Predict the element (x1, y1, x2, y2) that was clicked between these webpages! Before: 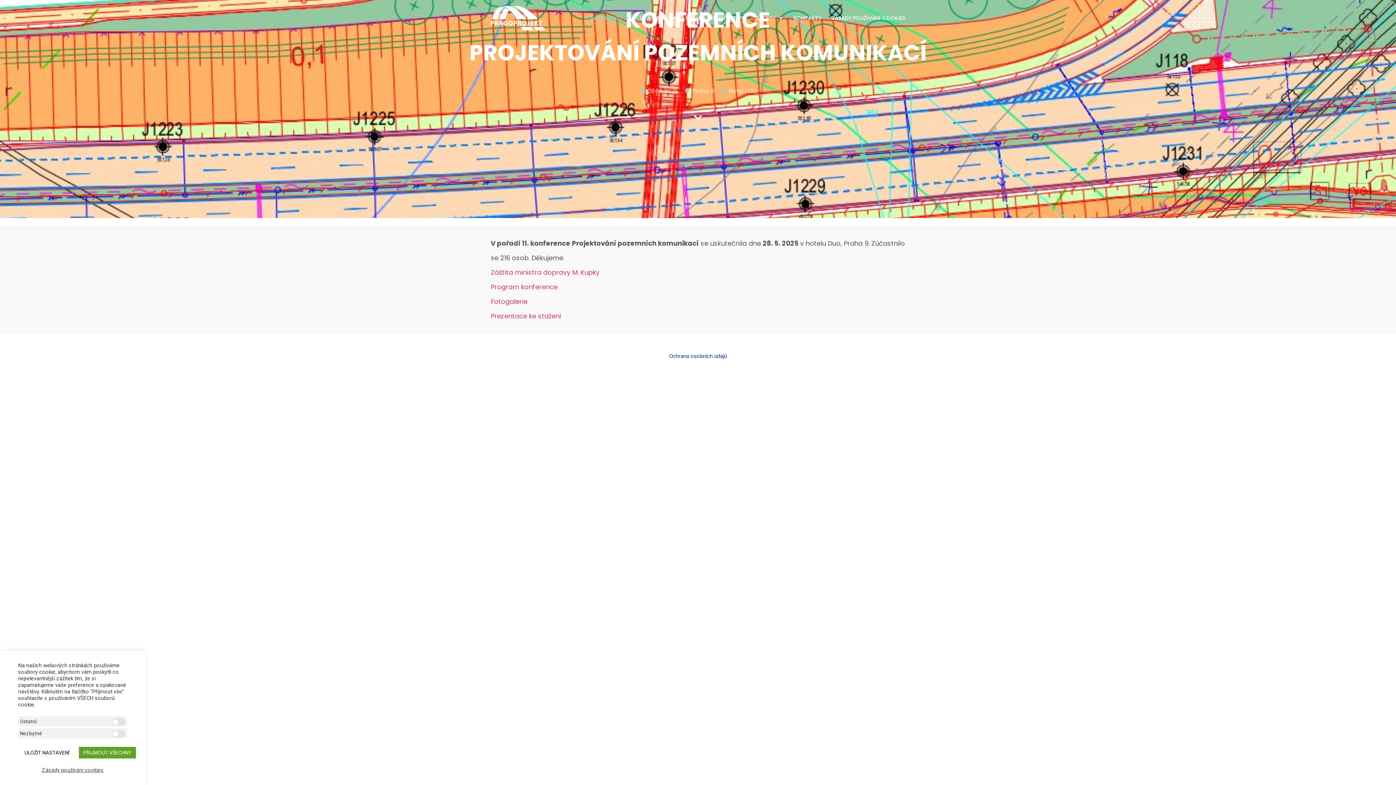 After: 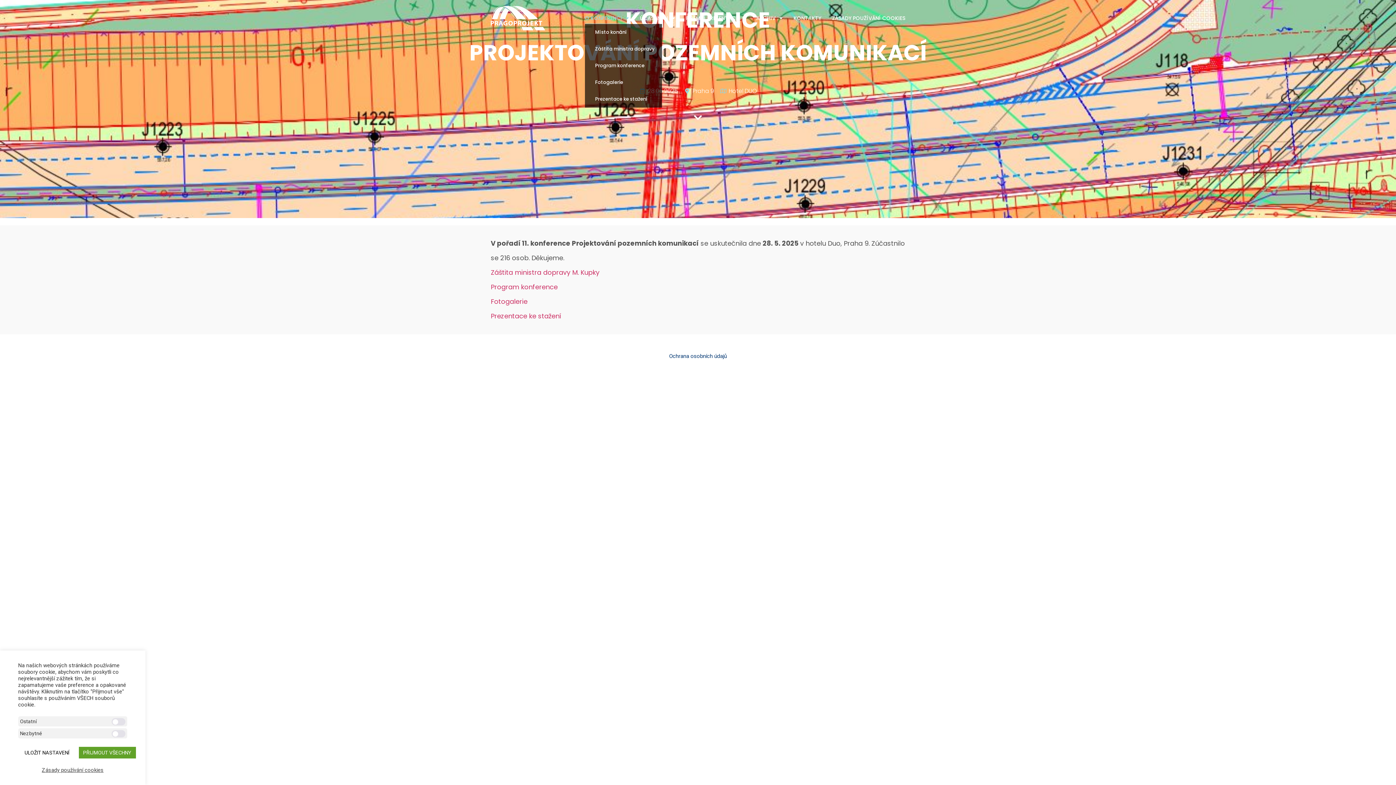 Action: bbox: (585, 12, 629, 23) label: O KONFERENCI